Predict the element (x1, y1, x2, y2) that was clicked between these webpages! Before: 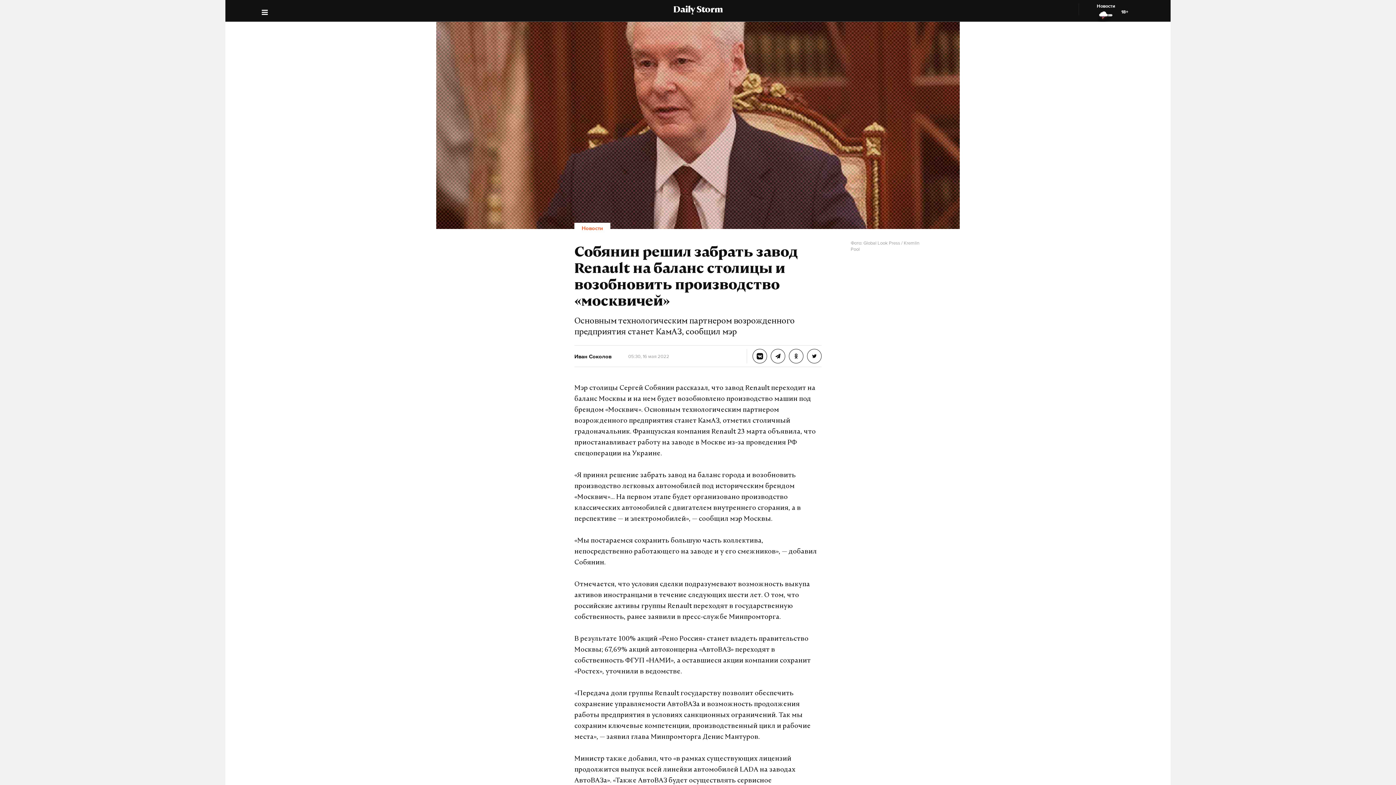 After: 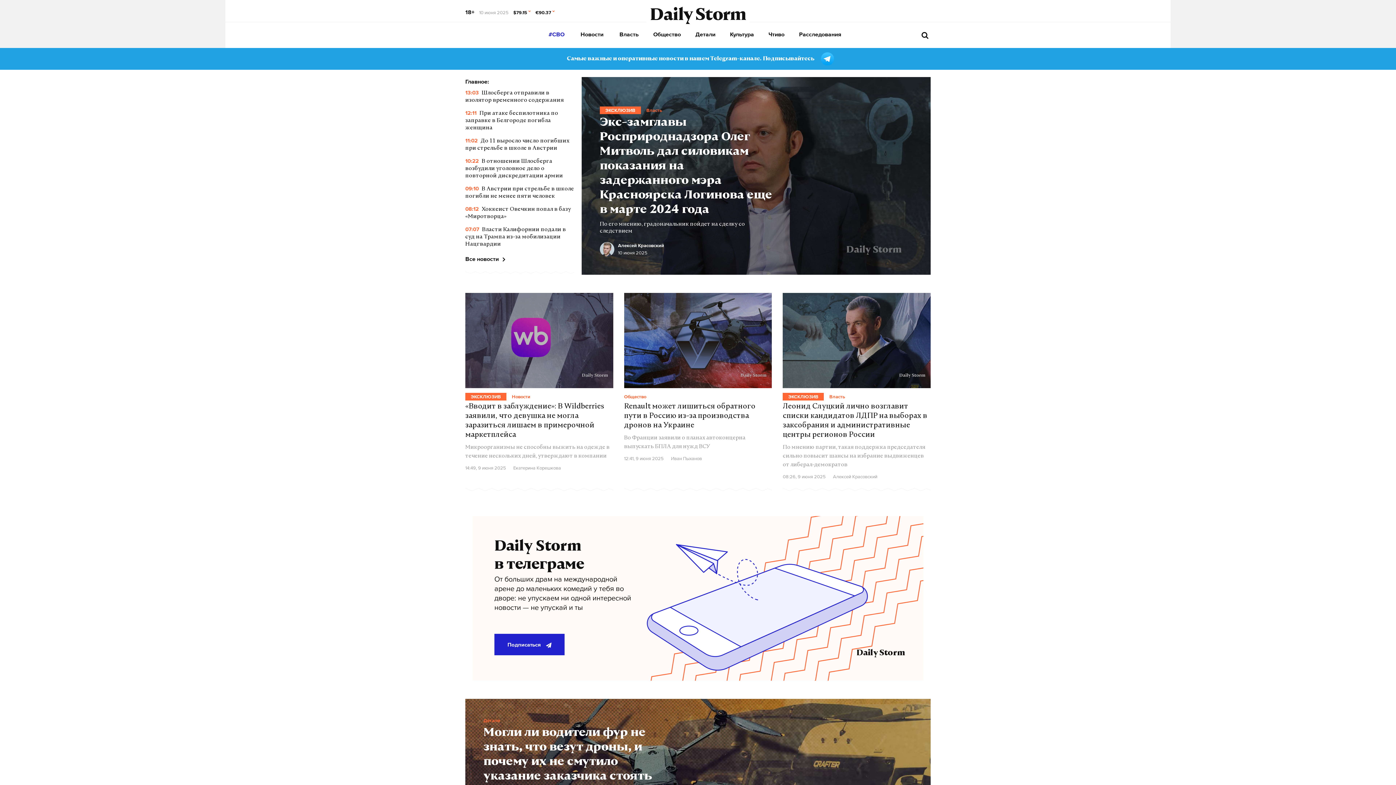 Action: label: Daily Storm bbox: (669, 5, 726, 14)